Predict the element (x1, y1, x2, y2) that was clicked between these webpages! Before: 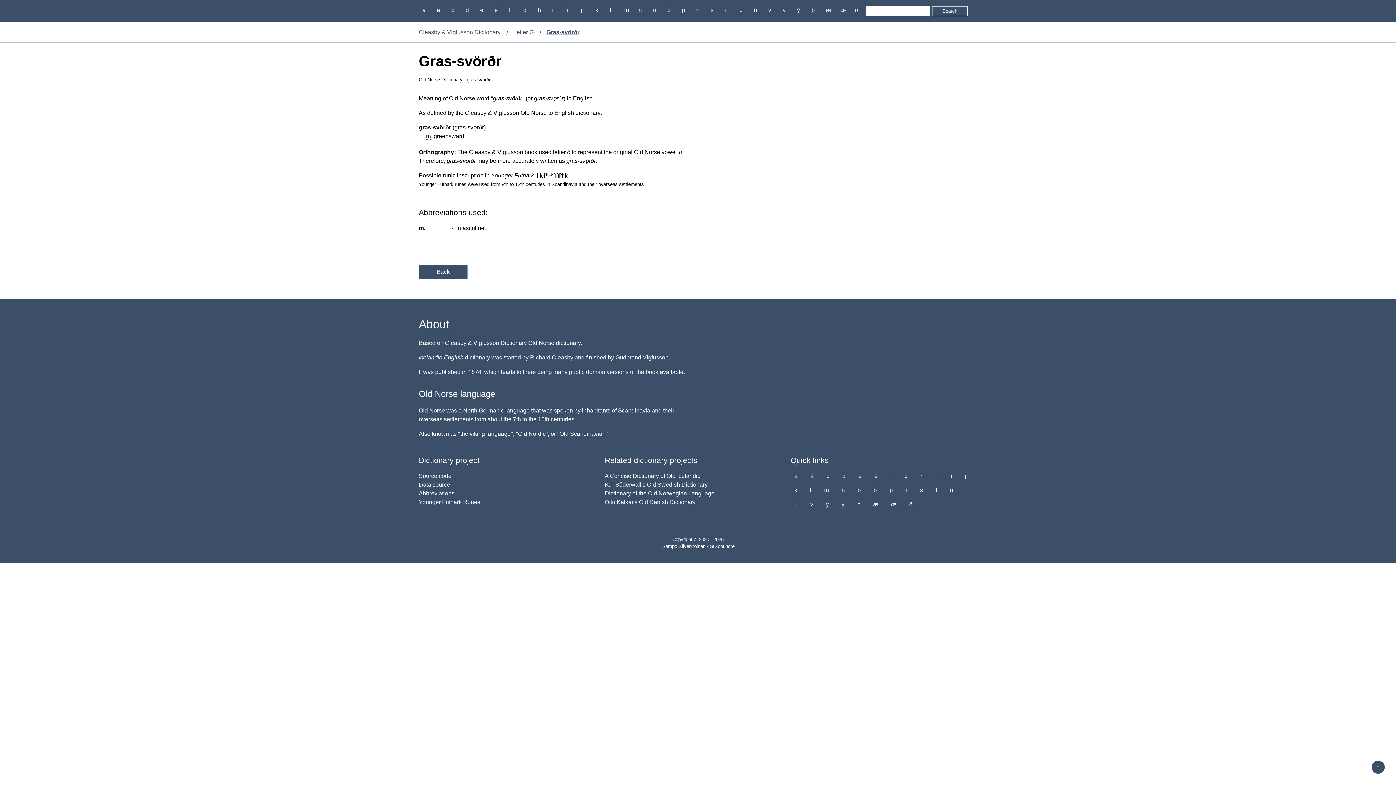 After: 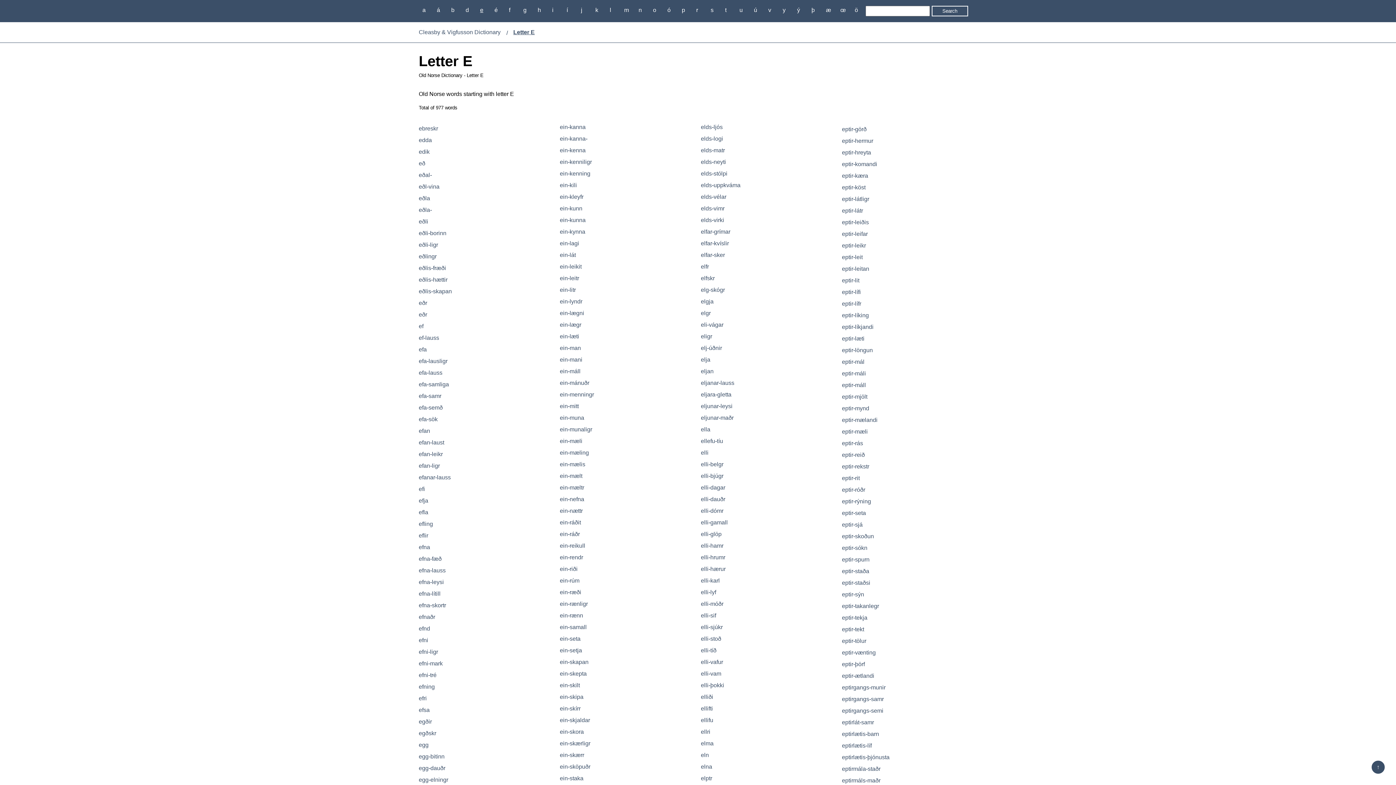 Action: bbox: (476, 5, 487, 14) label: e